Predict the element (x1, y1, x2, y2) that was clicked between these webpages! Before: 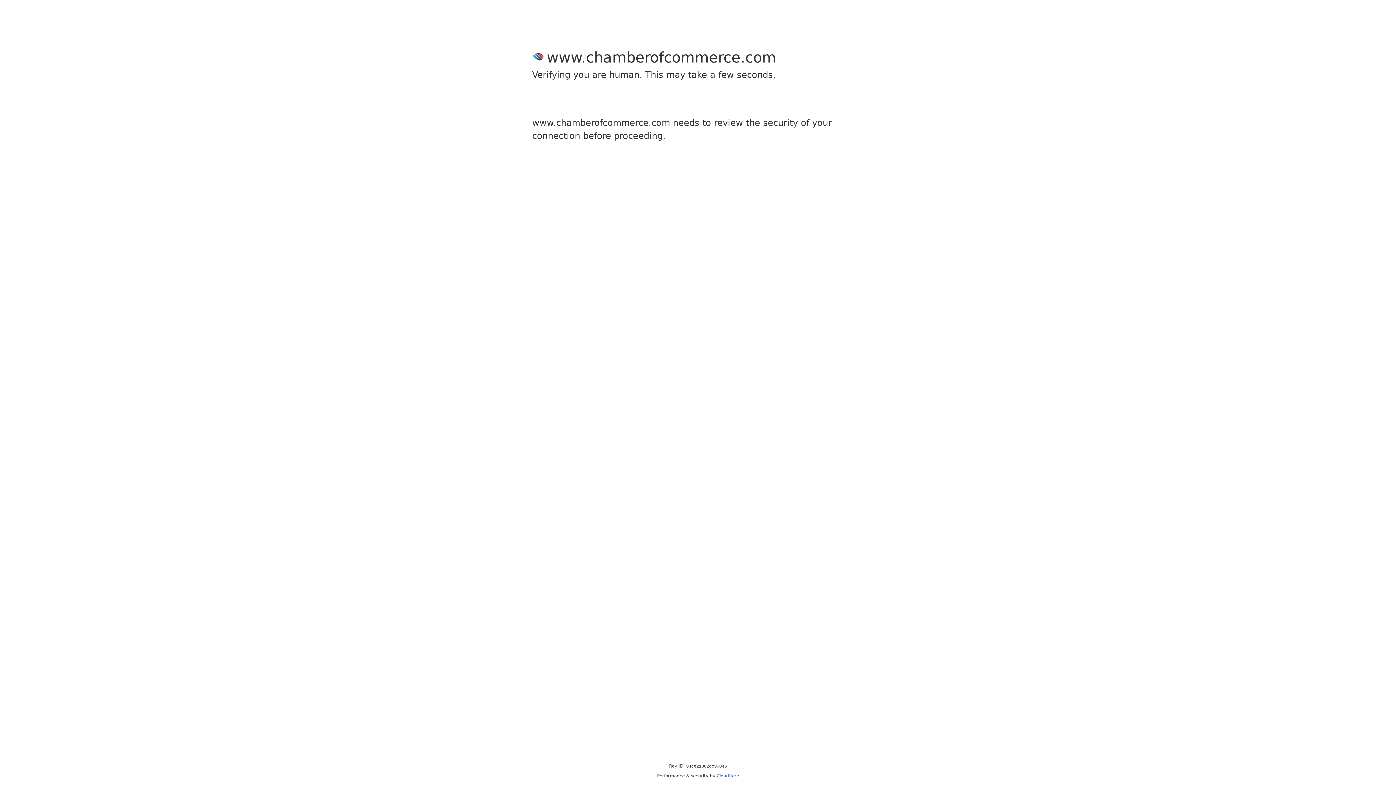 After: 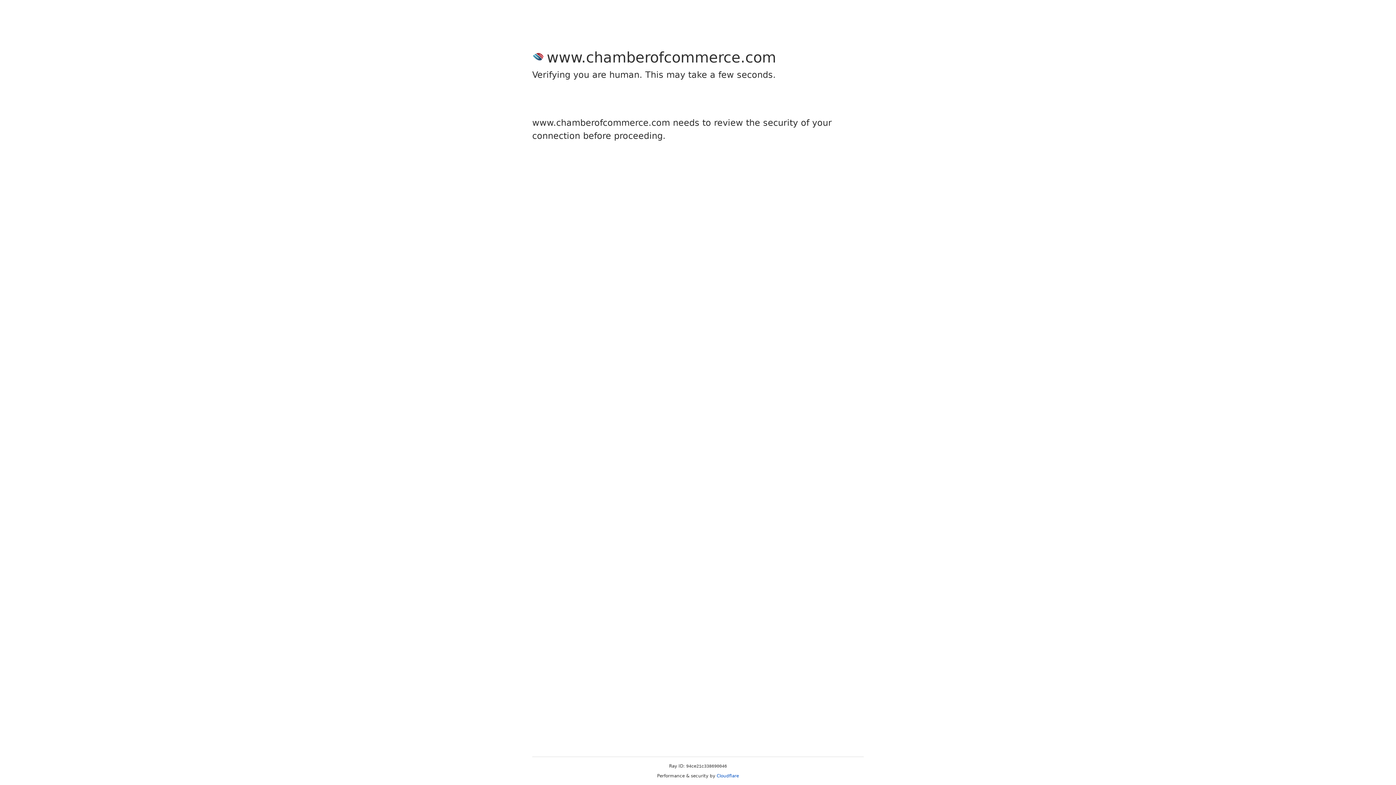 Action: label: Cloudflare bbox: (716, 773, 739, 778)